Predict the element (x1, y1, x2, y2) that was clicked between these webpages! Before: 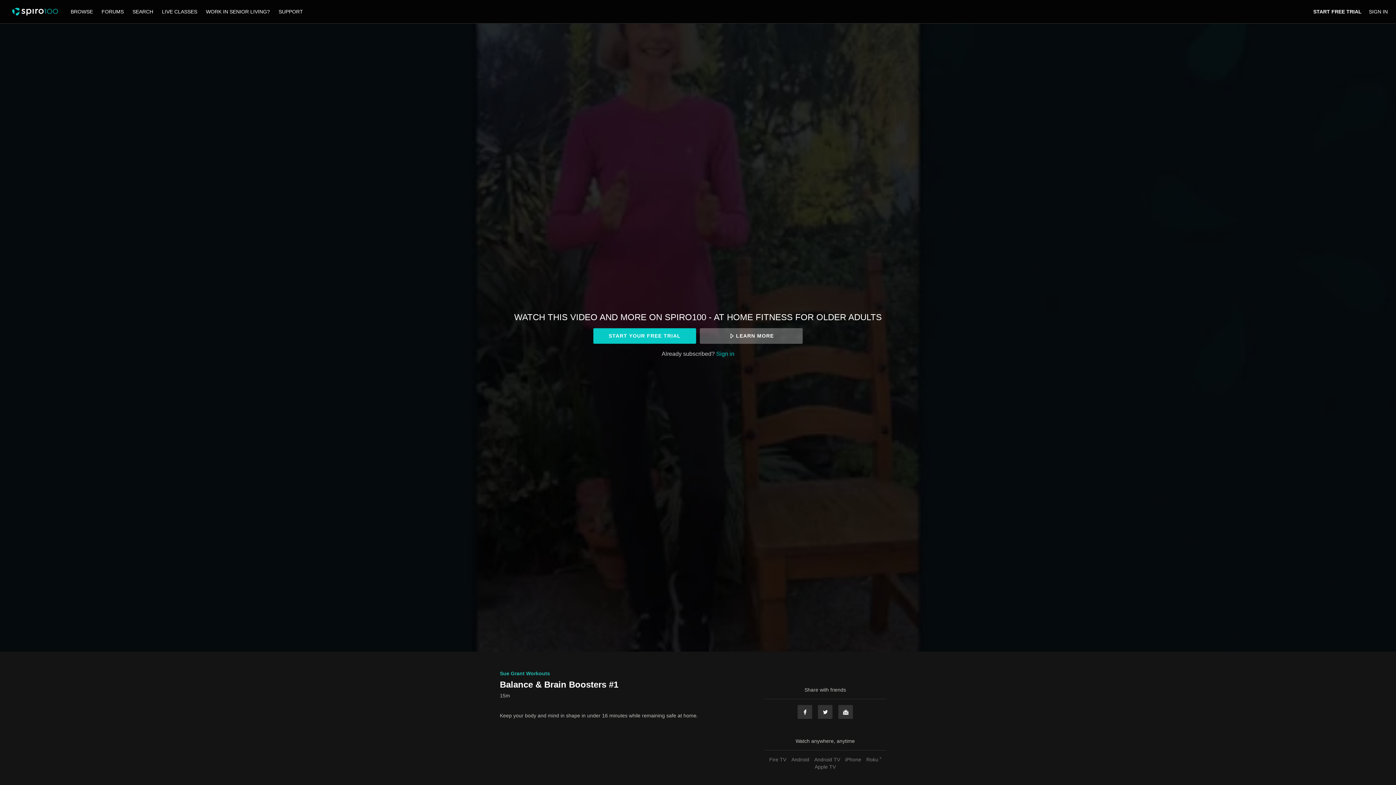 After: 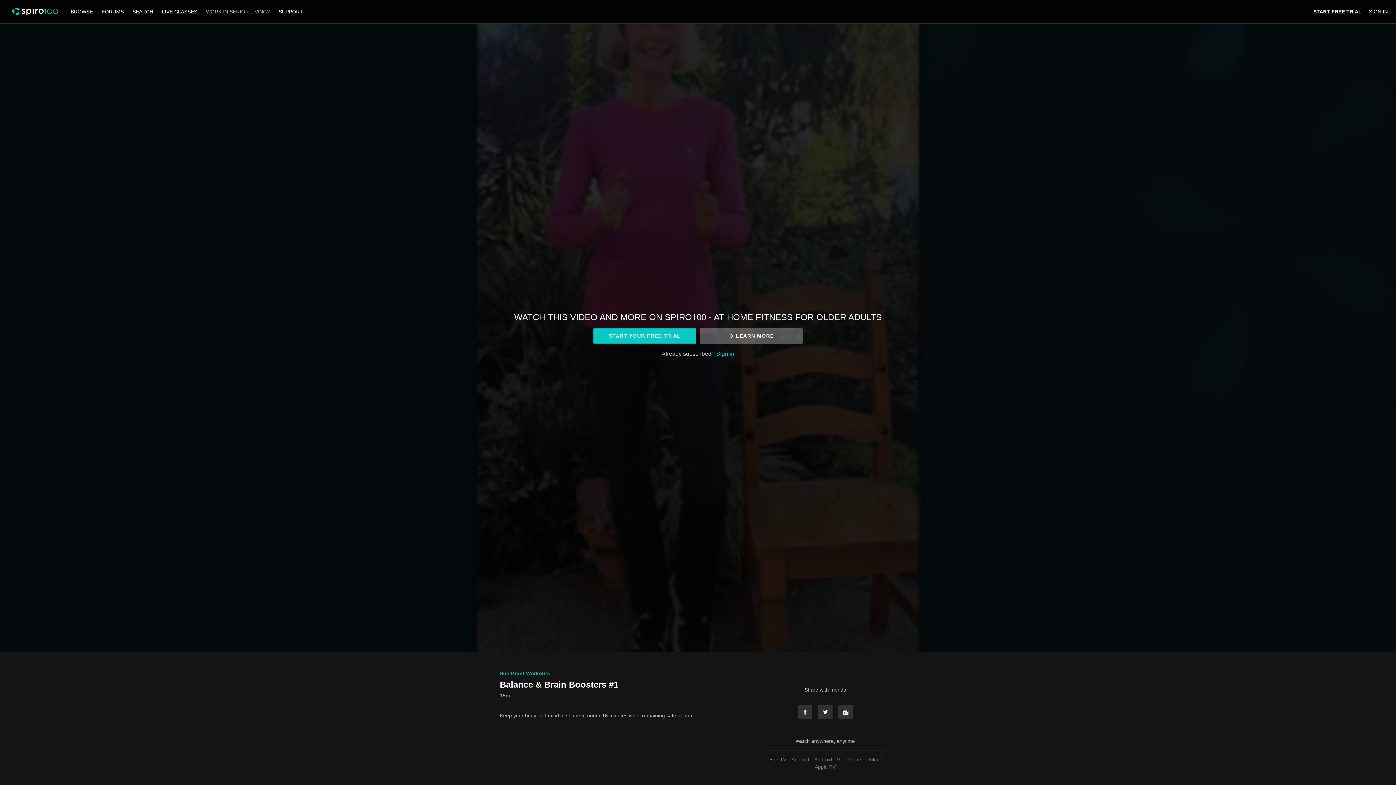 Action: label: WORK IN SENIOR LIVING? bbox: (202, 8, 273, 14)